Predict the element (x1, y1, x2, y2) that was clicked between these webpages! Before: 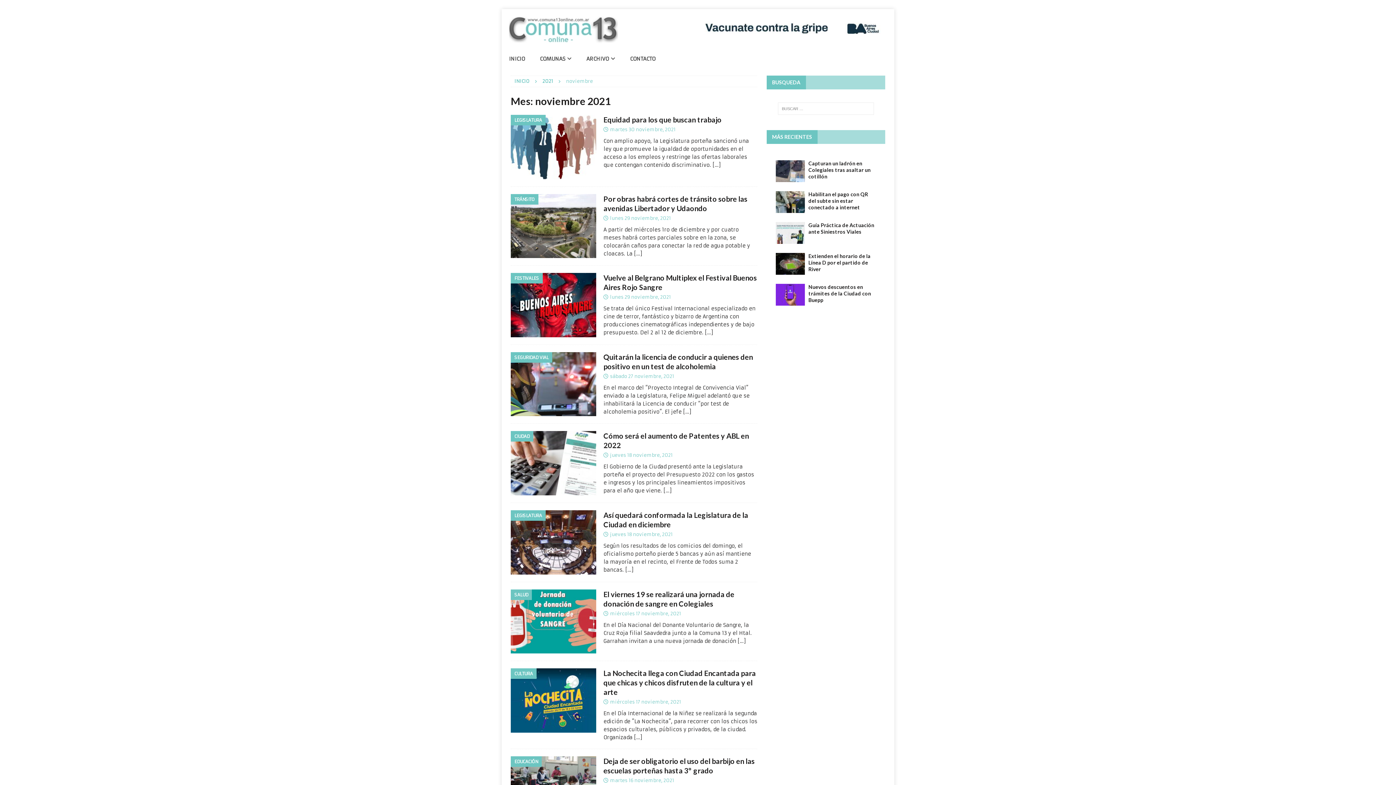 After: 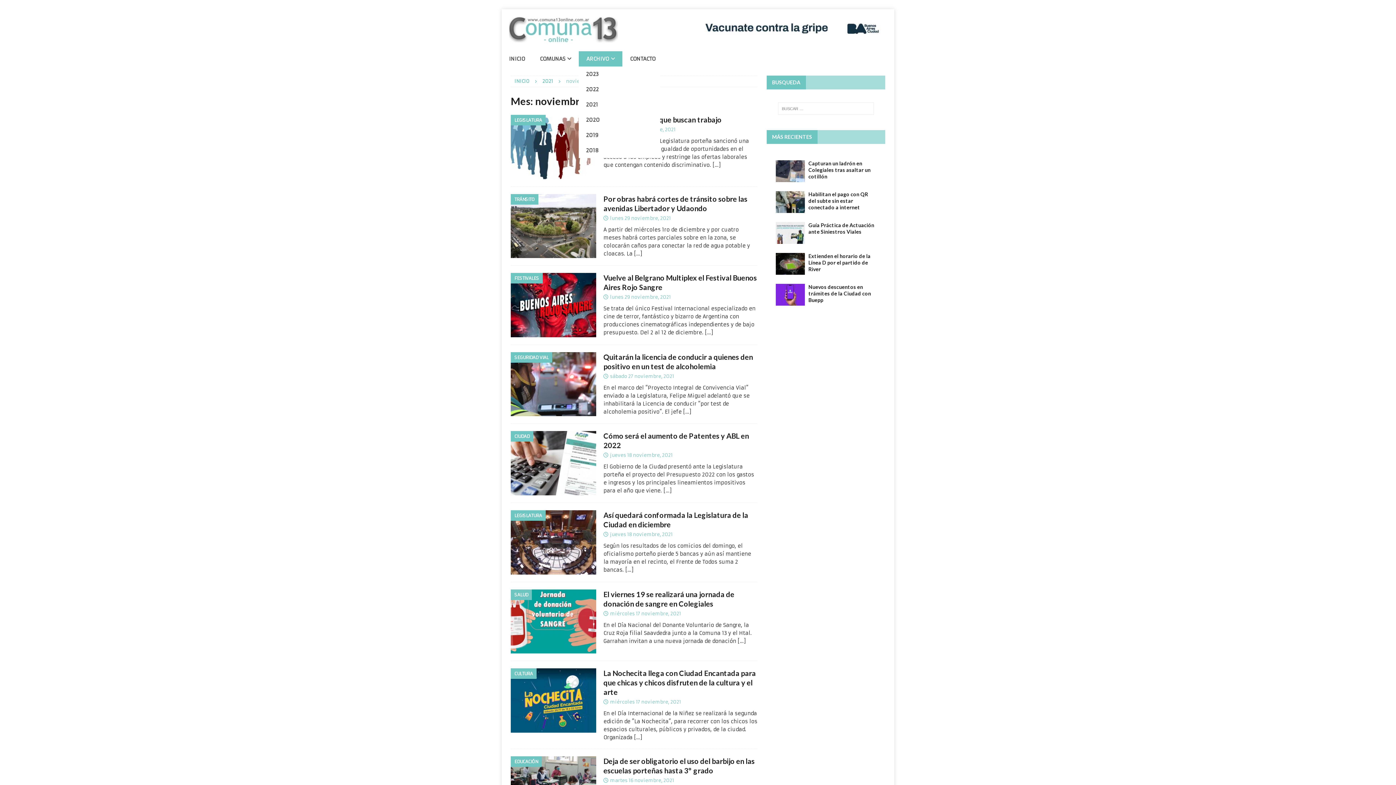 Action: label: ARCHIVO bbox: (578, 51, 622, 66)